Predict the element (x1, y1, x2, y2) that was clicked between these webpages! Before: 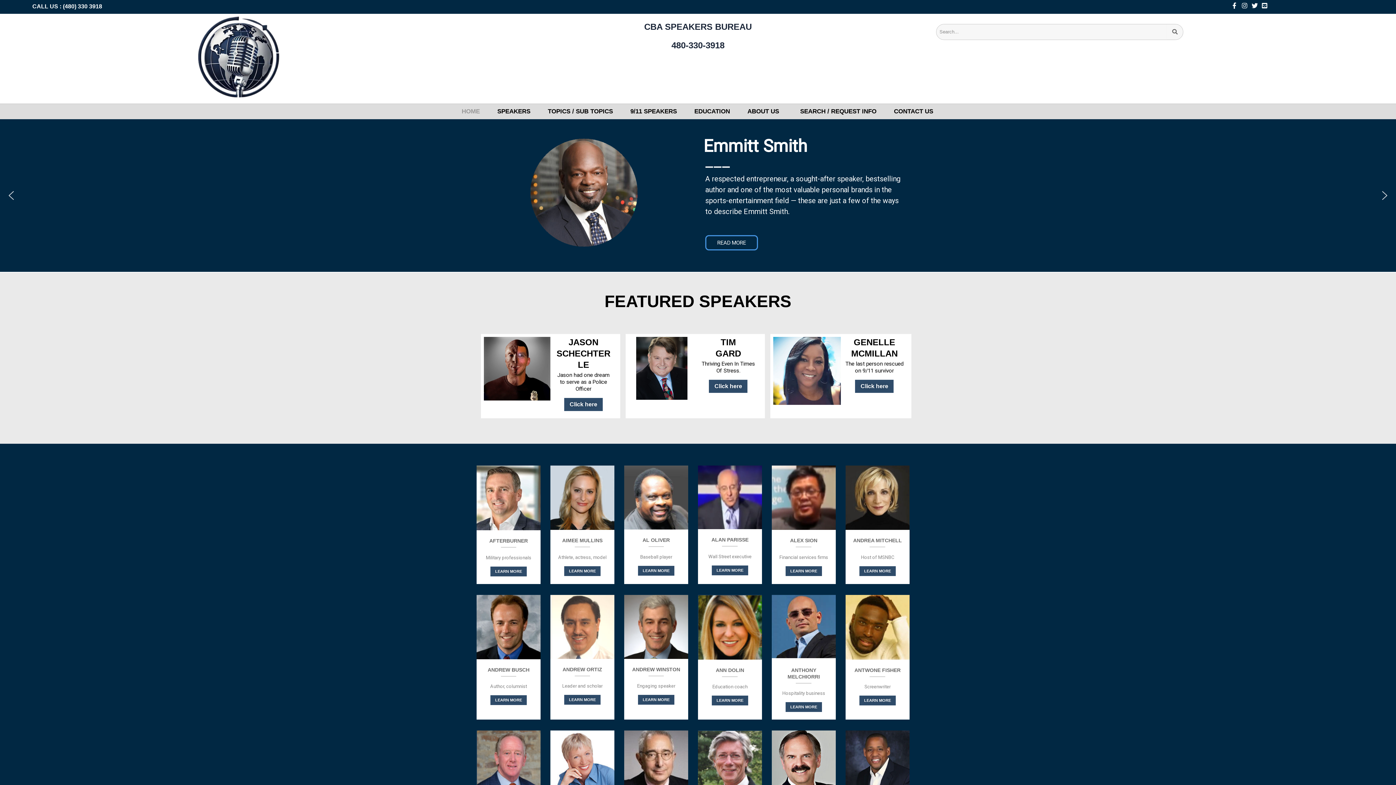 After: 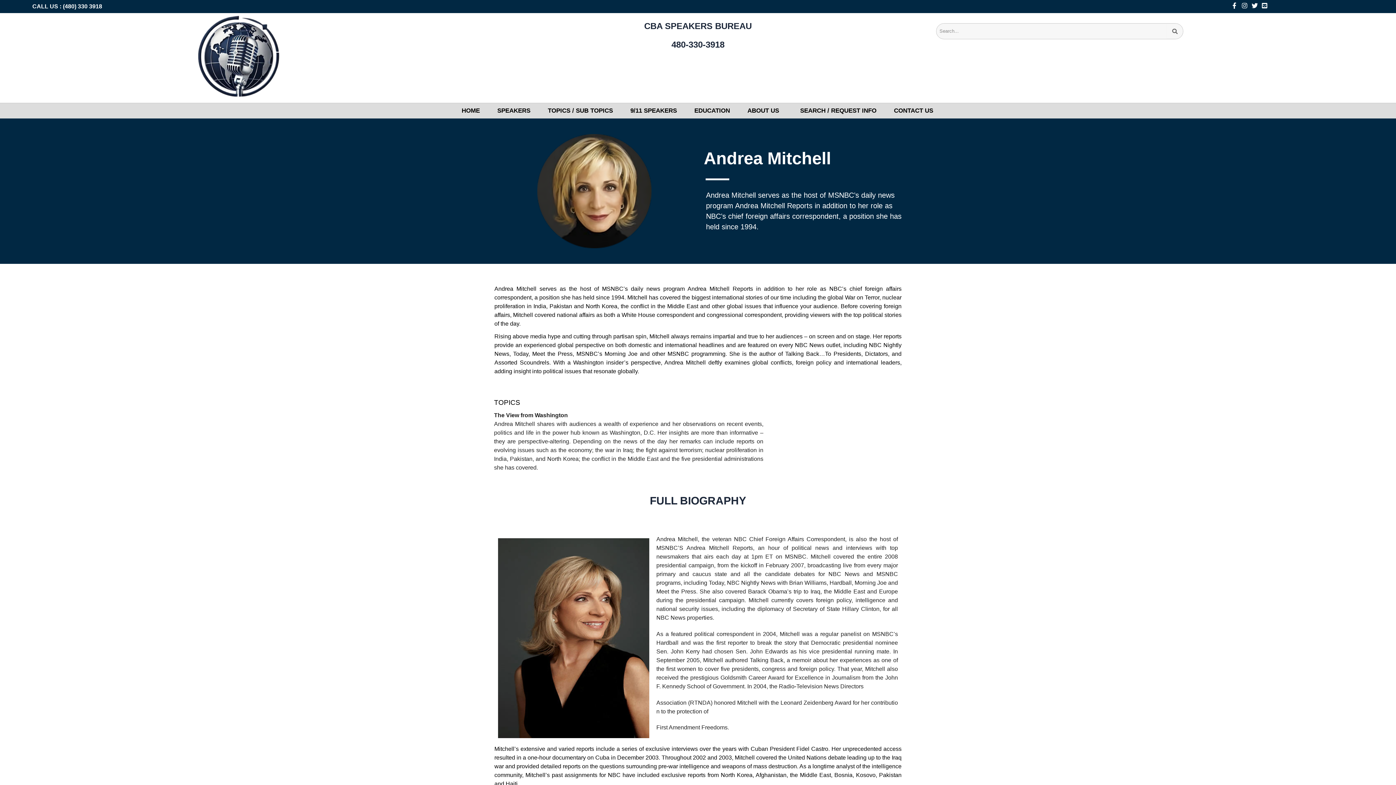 Action: label: LEARN MORE bbox: (859, 566, 895, 576)